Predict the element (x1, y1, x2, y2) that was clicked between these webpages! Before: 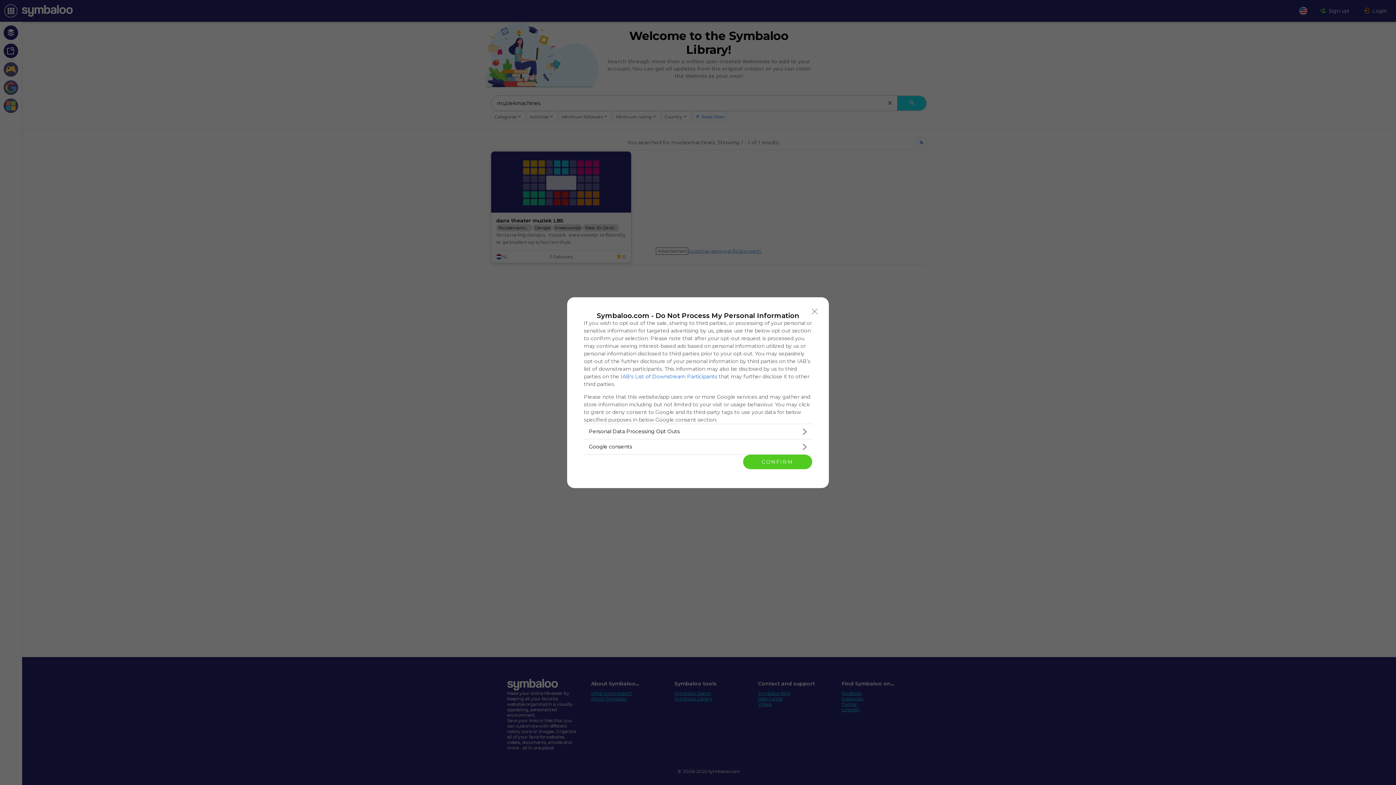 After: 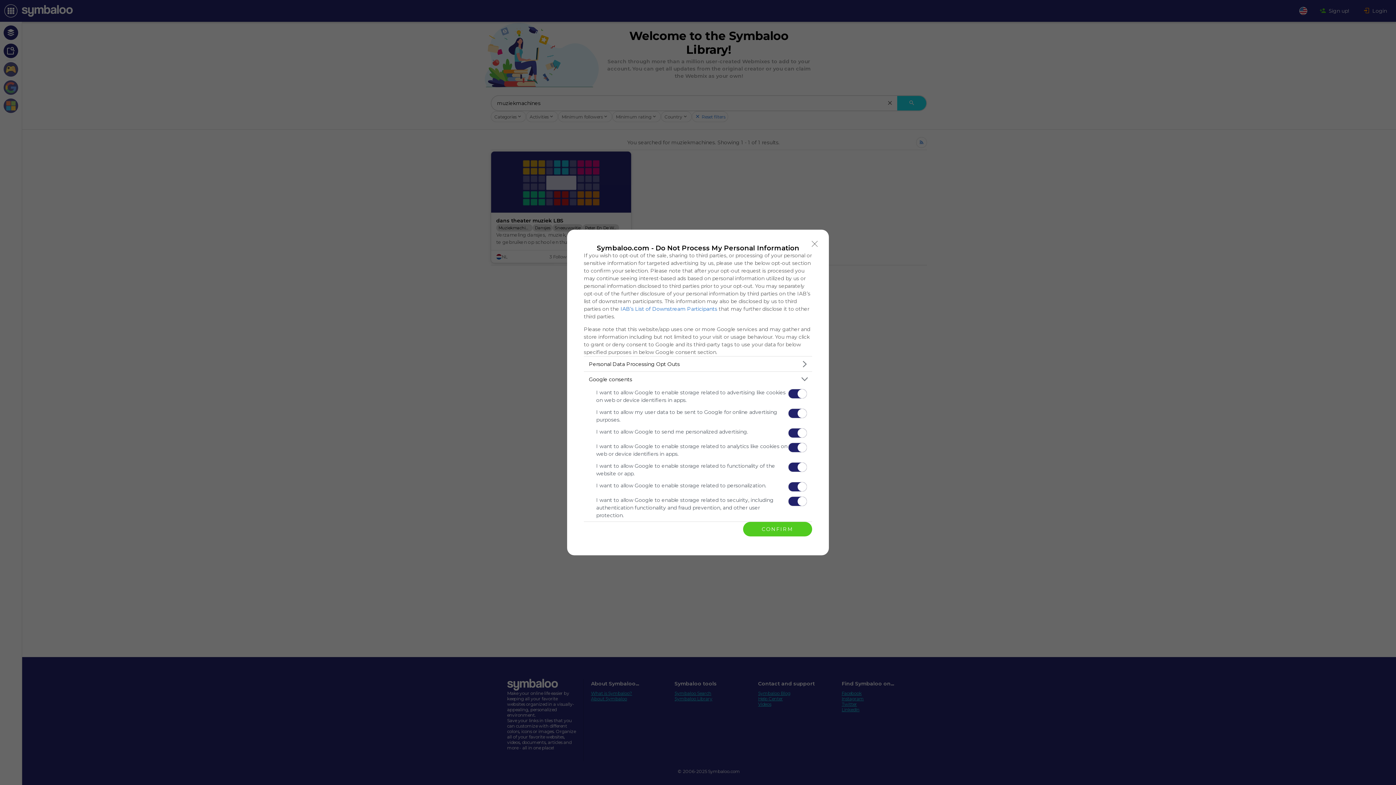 Action: bbox: (584, 439, 812, 454) label: Google consents